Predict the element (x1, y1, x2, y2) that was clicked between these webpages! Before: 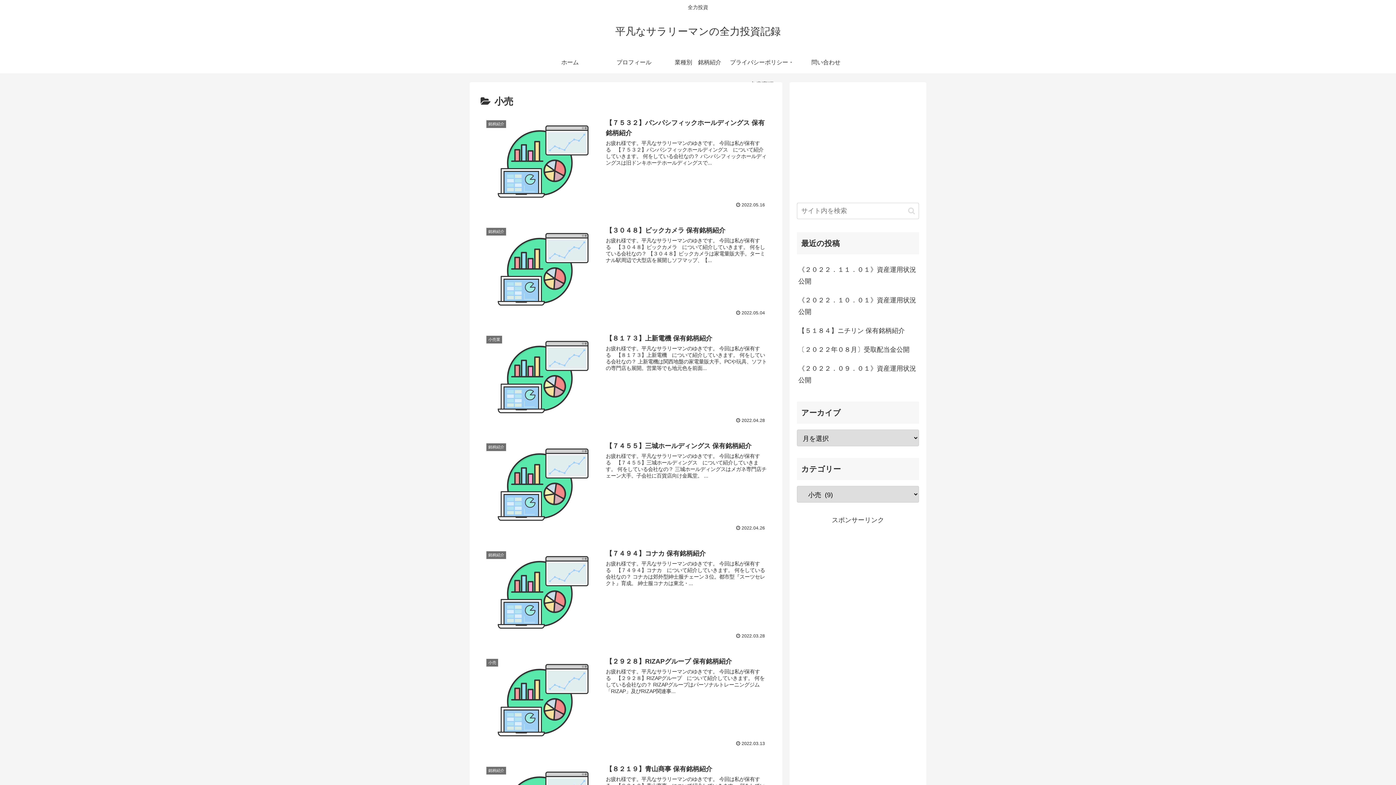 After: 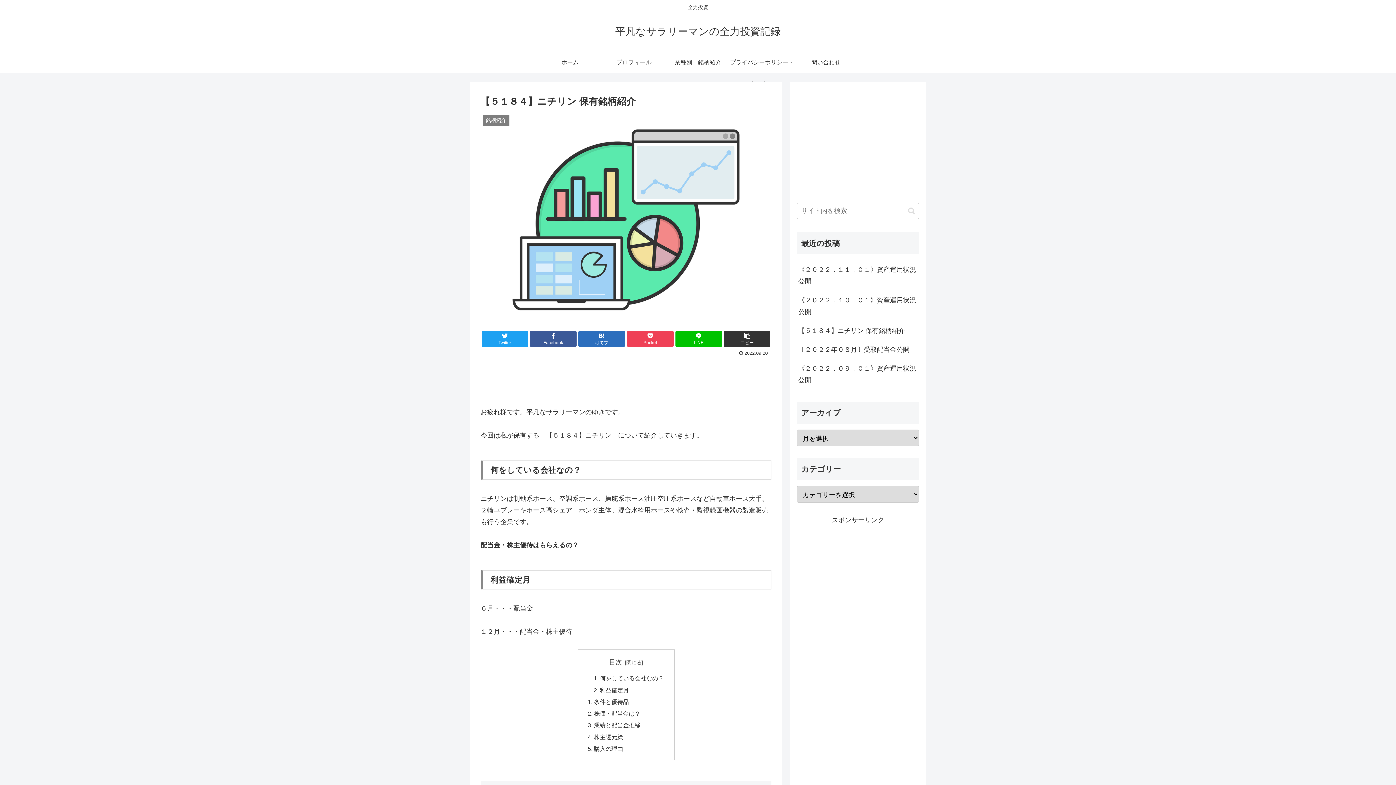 Action: bbox: (797, 321, 919, 340) label: 【５１８４】ニチリン 保有銘柄紹介